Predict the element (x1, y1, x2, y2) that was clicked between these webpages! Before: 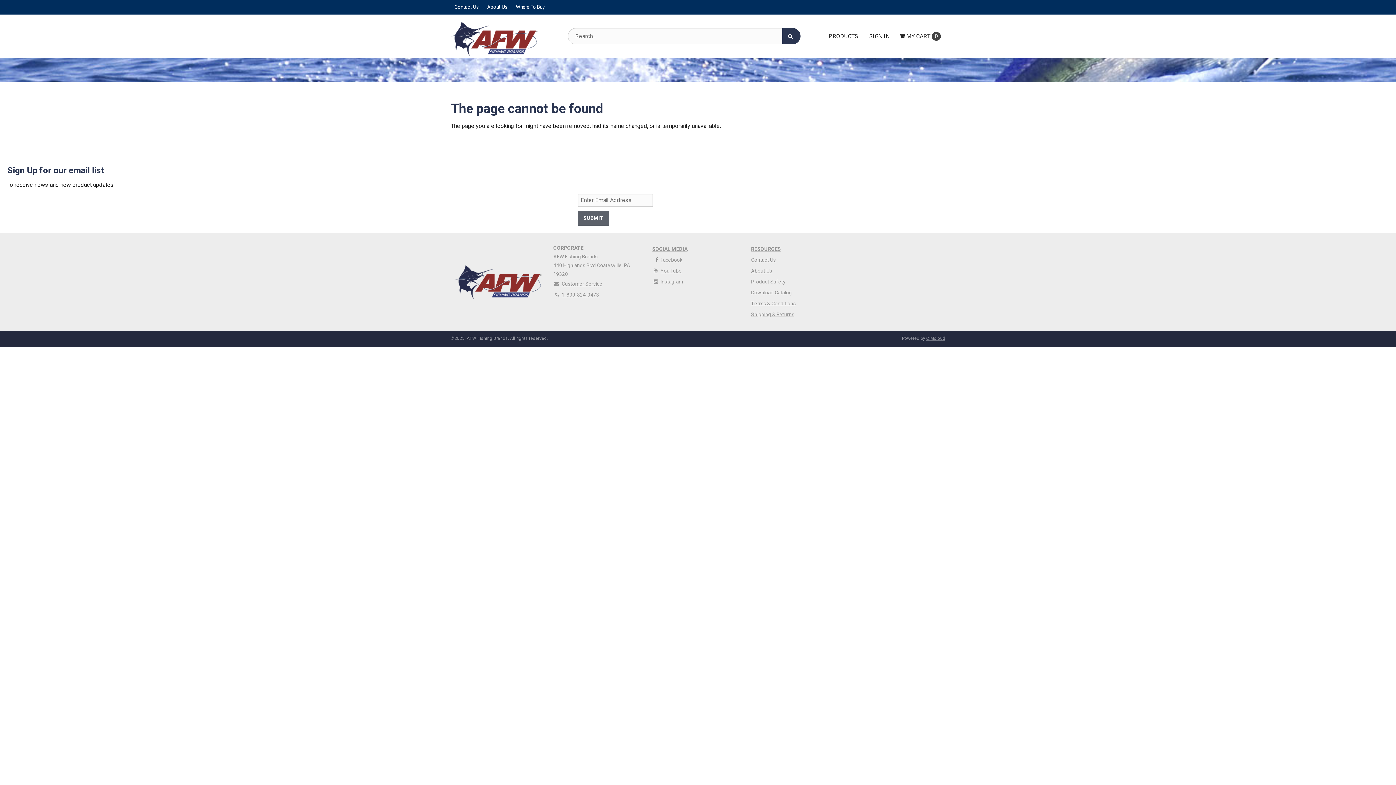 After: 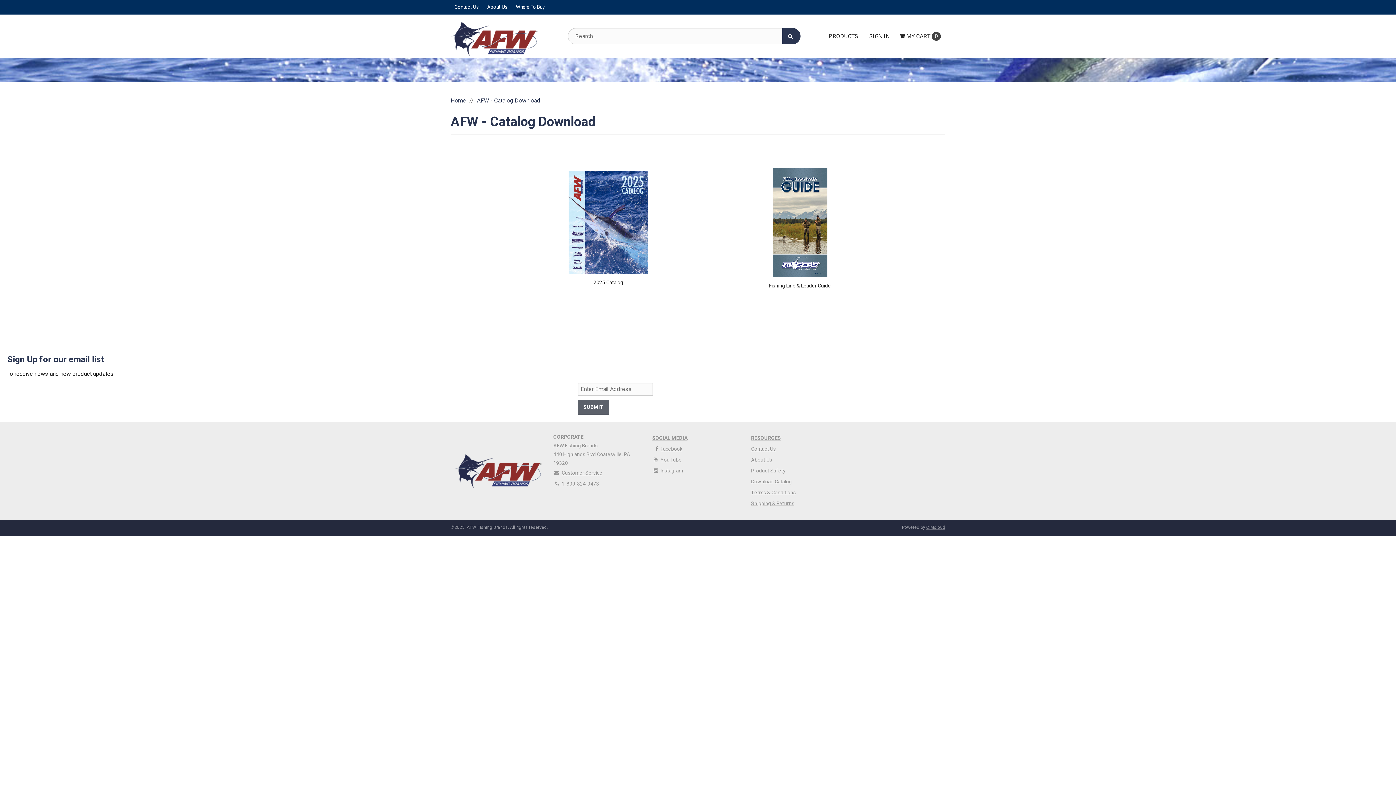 Action: bbox: (751, 287, 842, 298) label: Download Catalog